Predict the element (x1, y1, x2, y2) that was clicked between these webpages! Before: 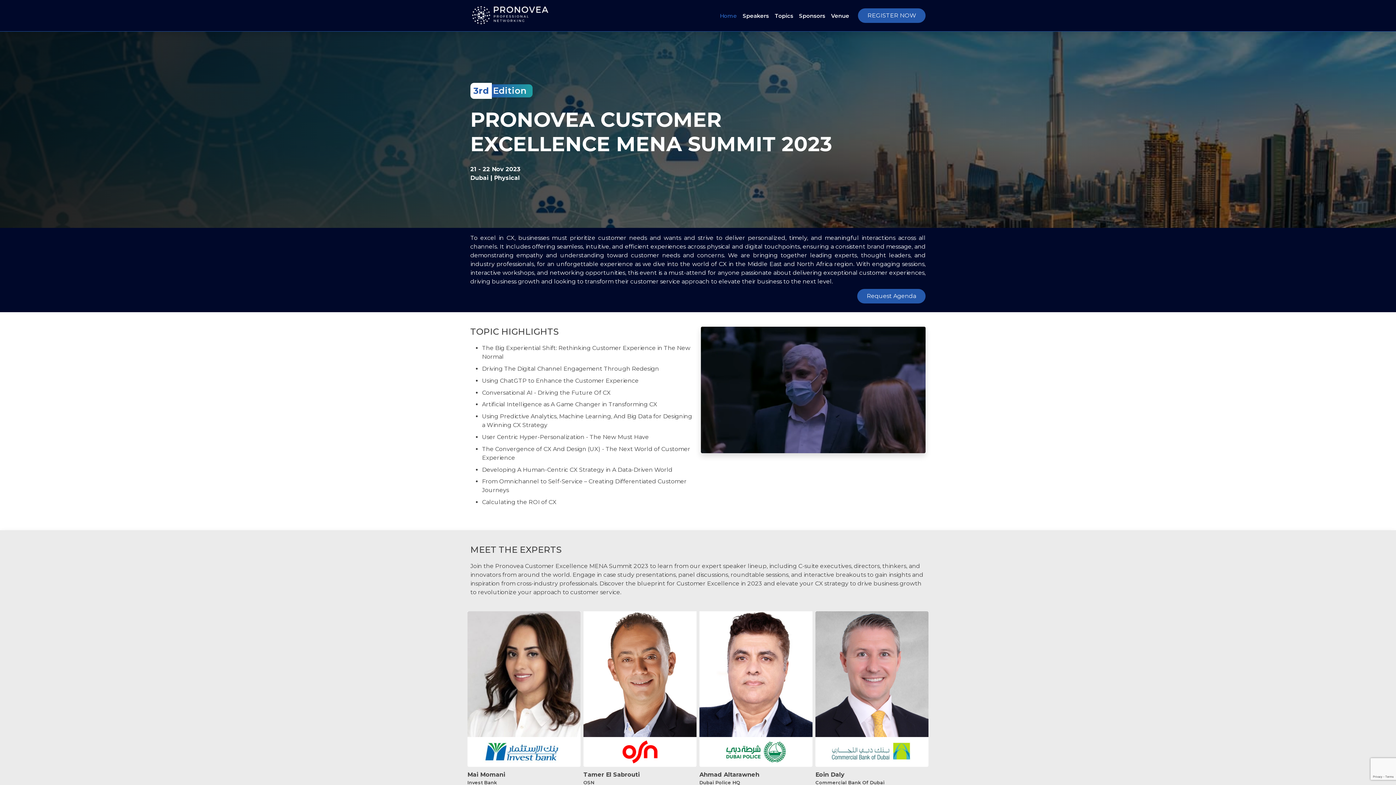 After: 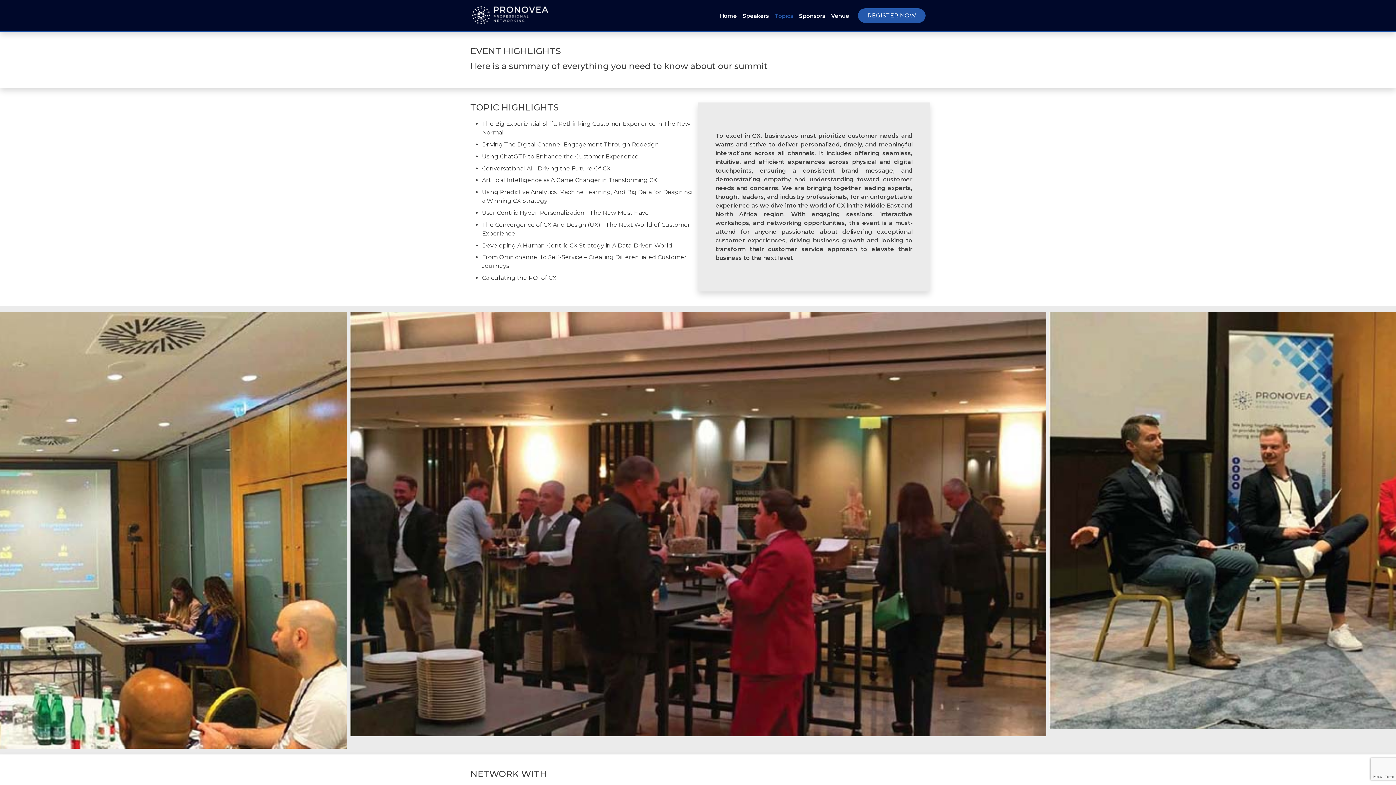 Action: label: Topics bbox: (772, 8, 796, 23)